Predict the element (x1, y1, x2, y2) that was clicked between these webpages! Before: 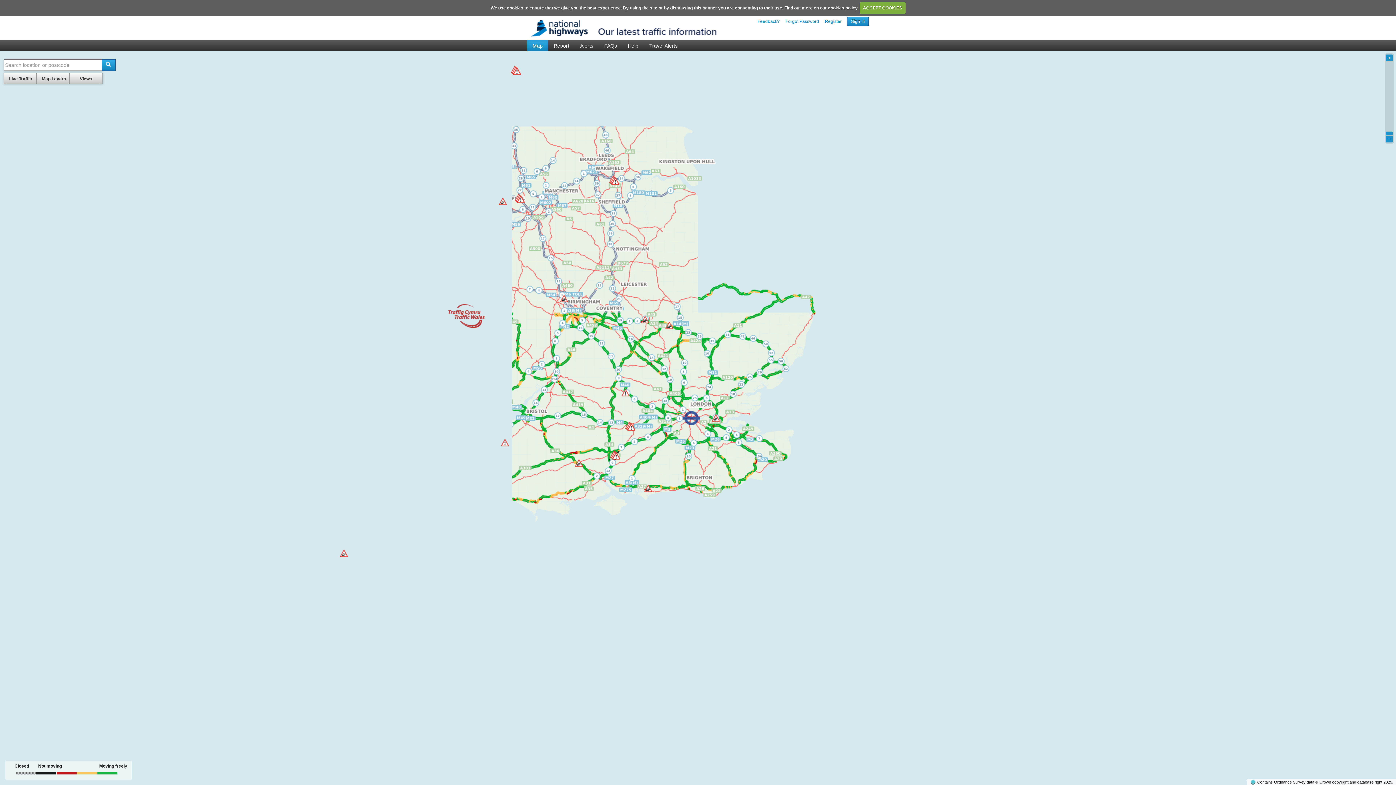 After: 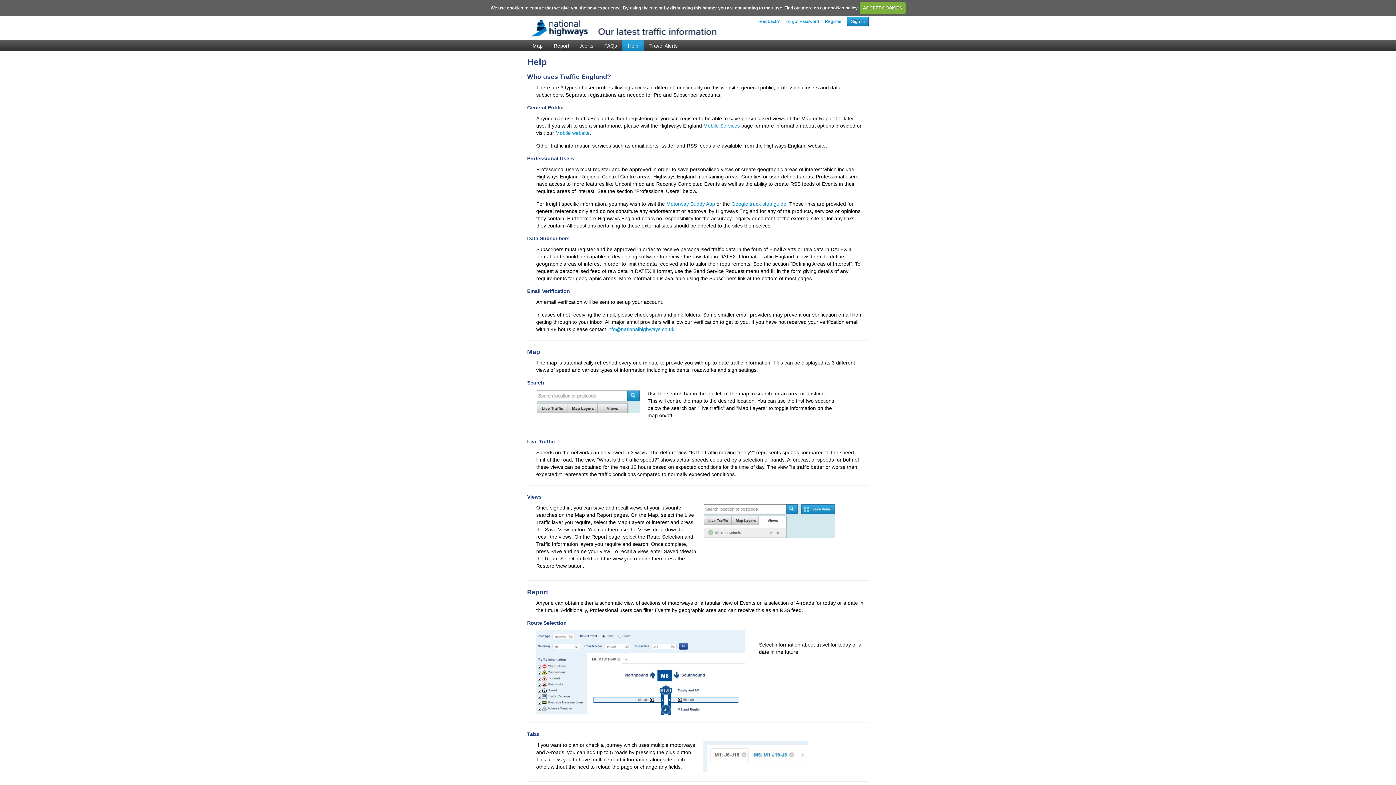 Action: bbox: (622, 40, 644, 51) label: Help